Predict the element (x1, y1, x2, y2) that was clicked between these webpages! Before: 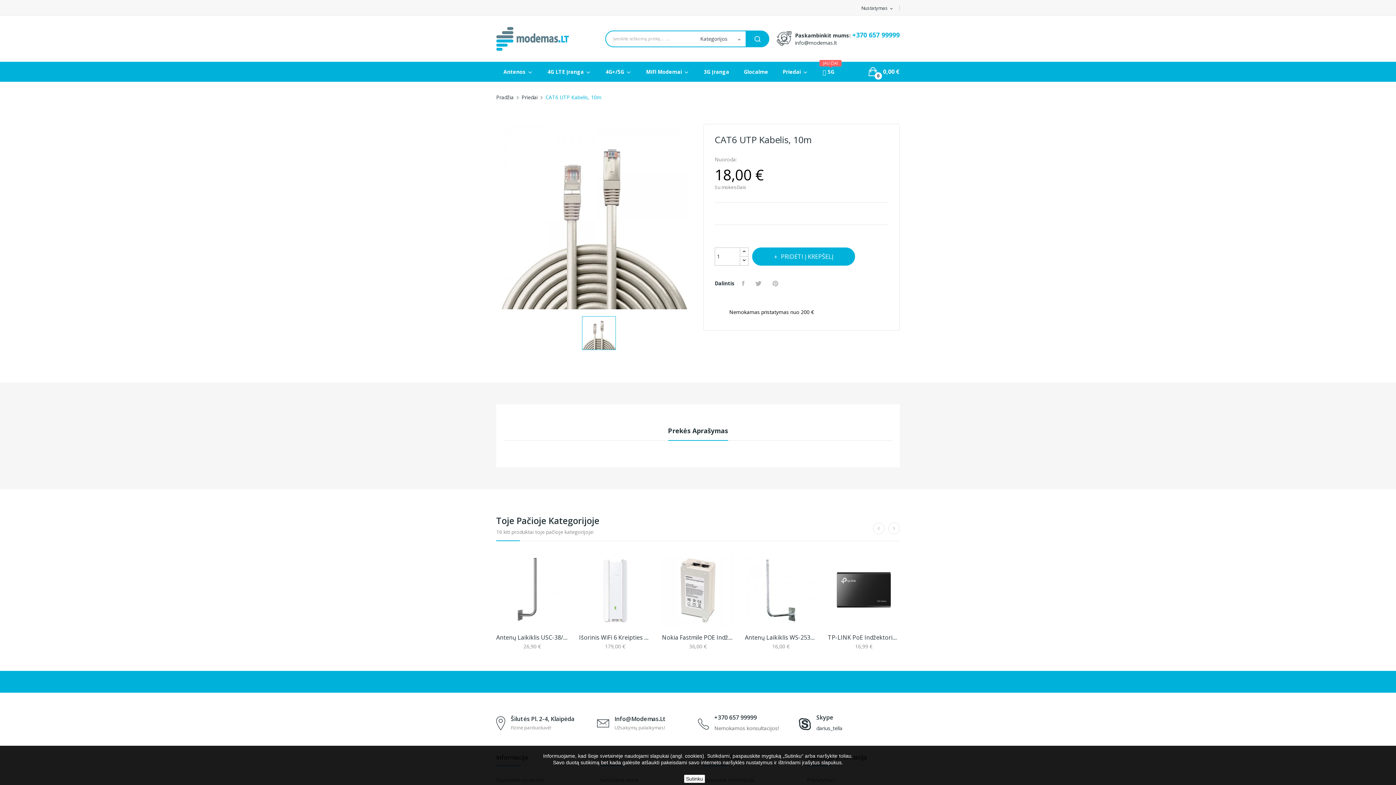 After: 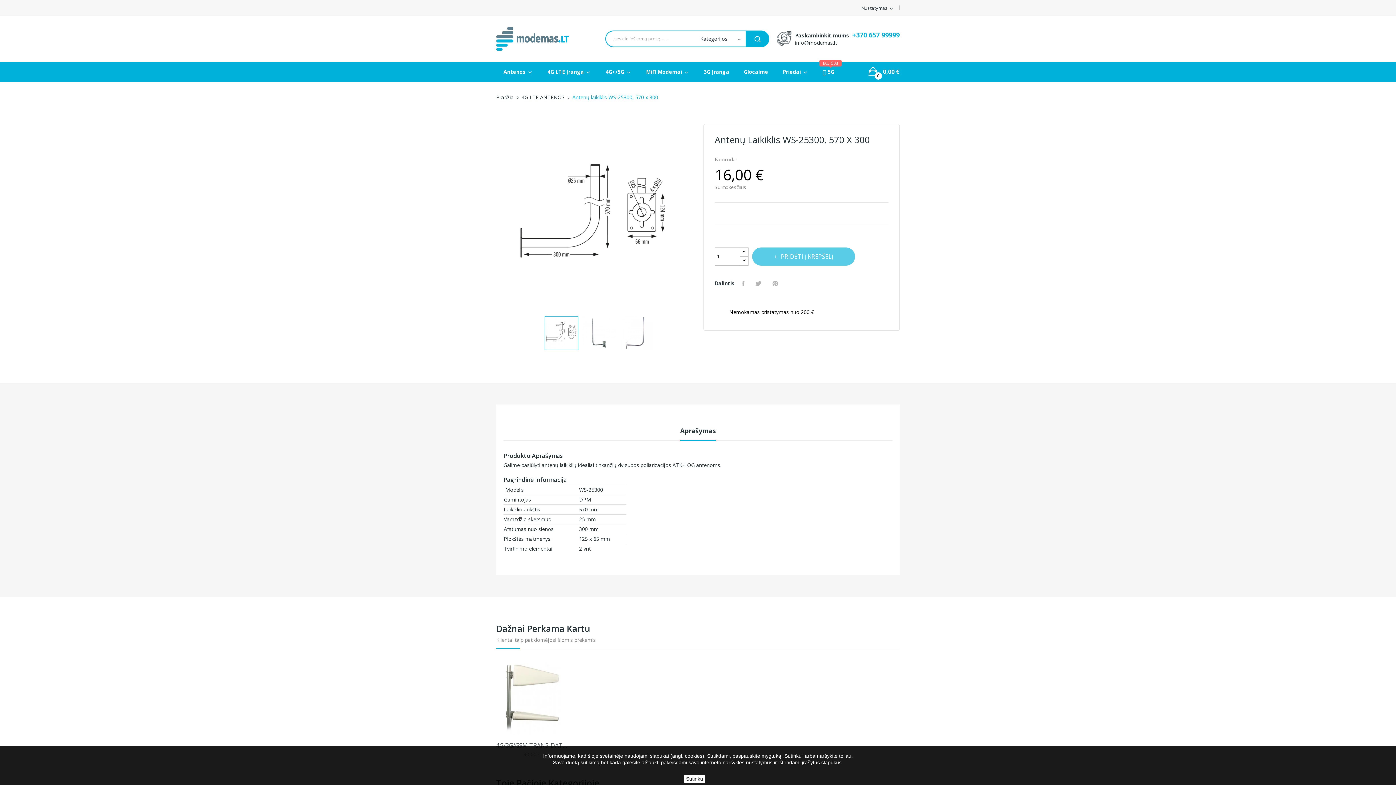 Action: bbox: (745, 634, 817, 641) label: Antenų Laikiklis WS-25300, 570 X 300